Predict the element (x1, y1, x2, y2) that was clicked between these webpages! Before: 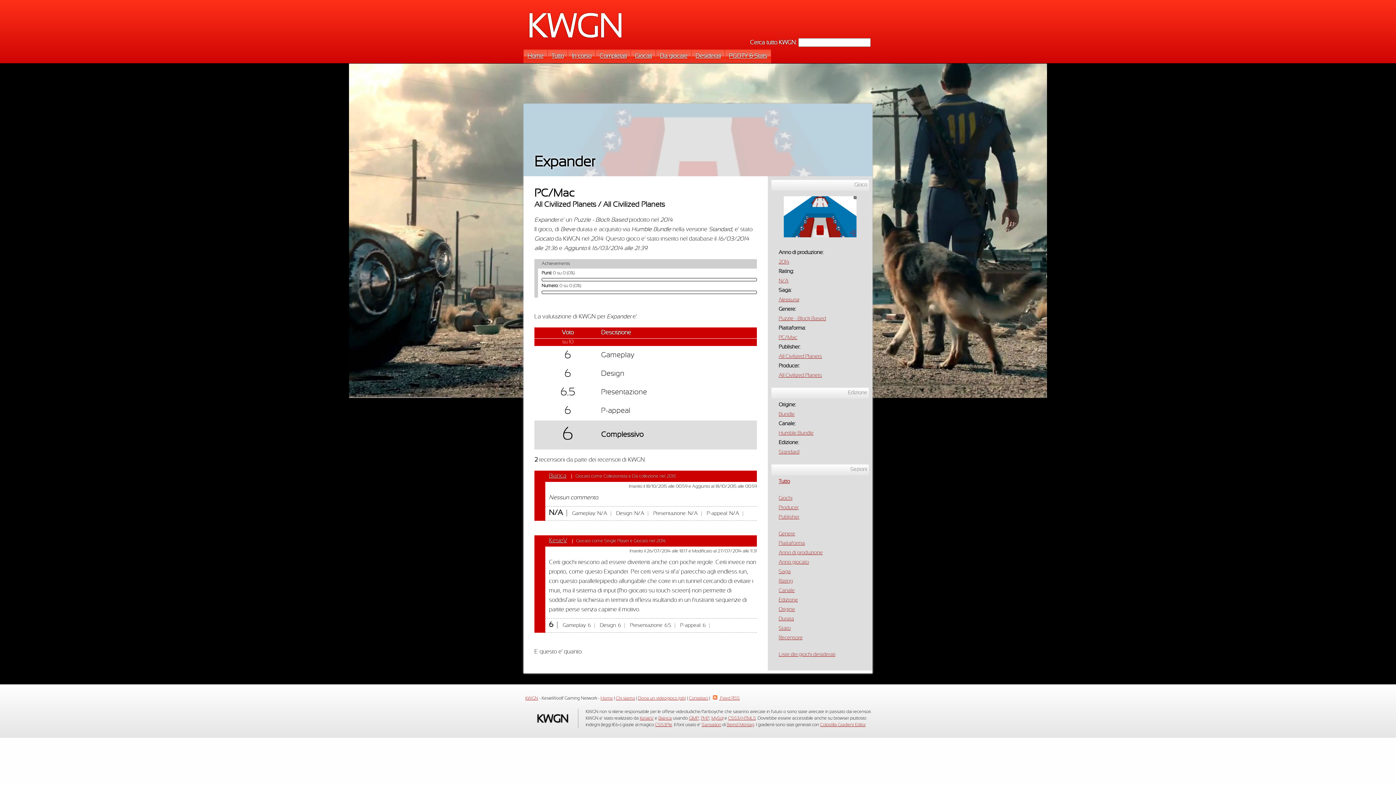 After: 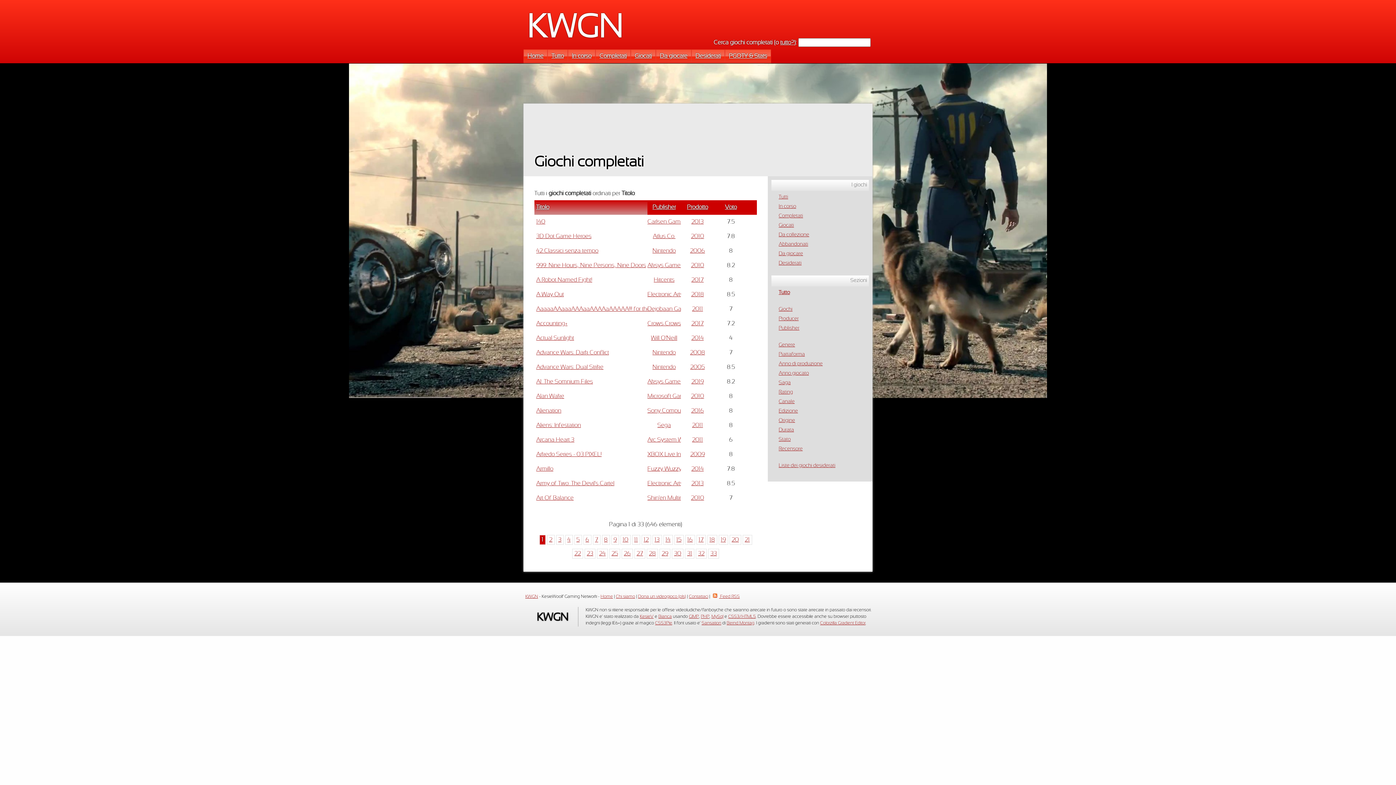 Action: bbox: (595, 49, 630, 63) label: Completati